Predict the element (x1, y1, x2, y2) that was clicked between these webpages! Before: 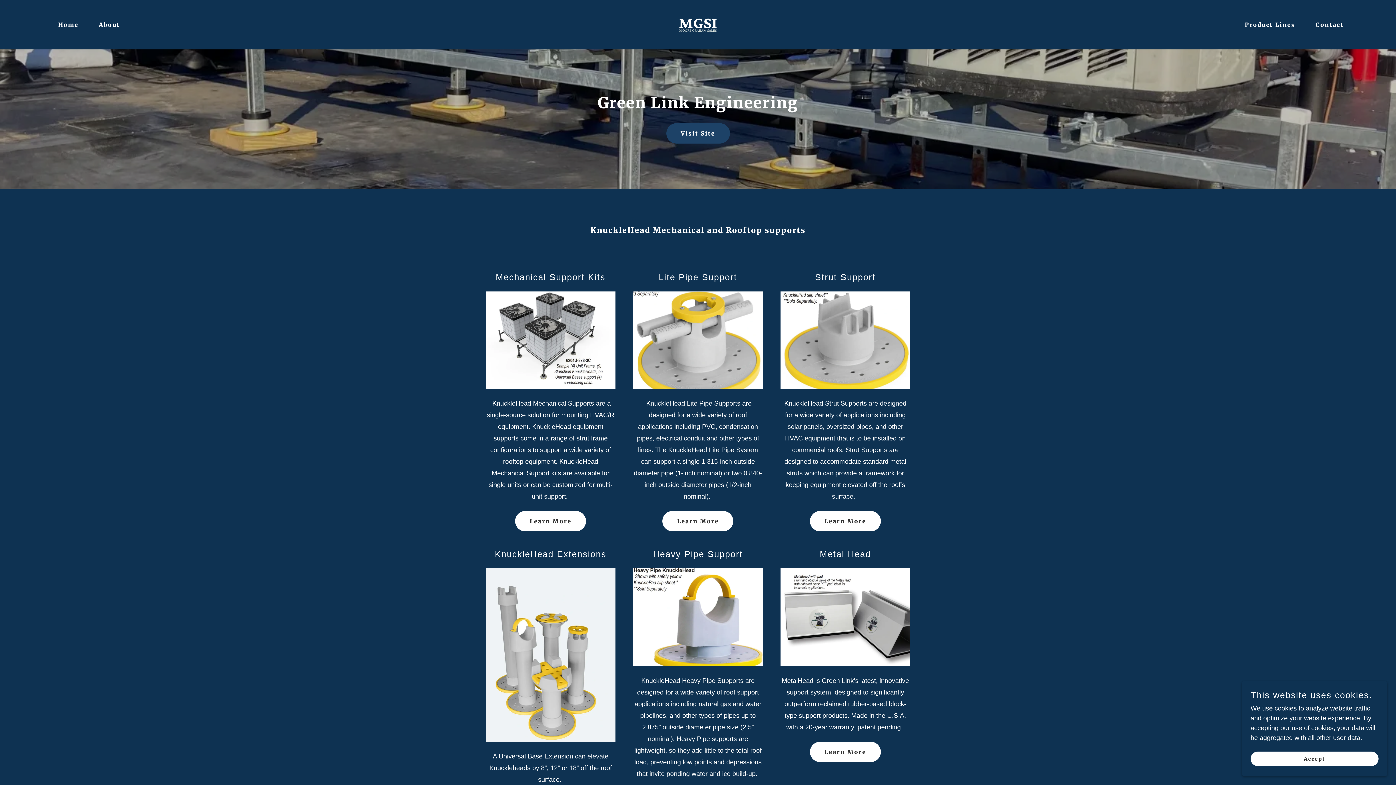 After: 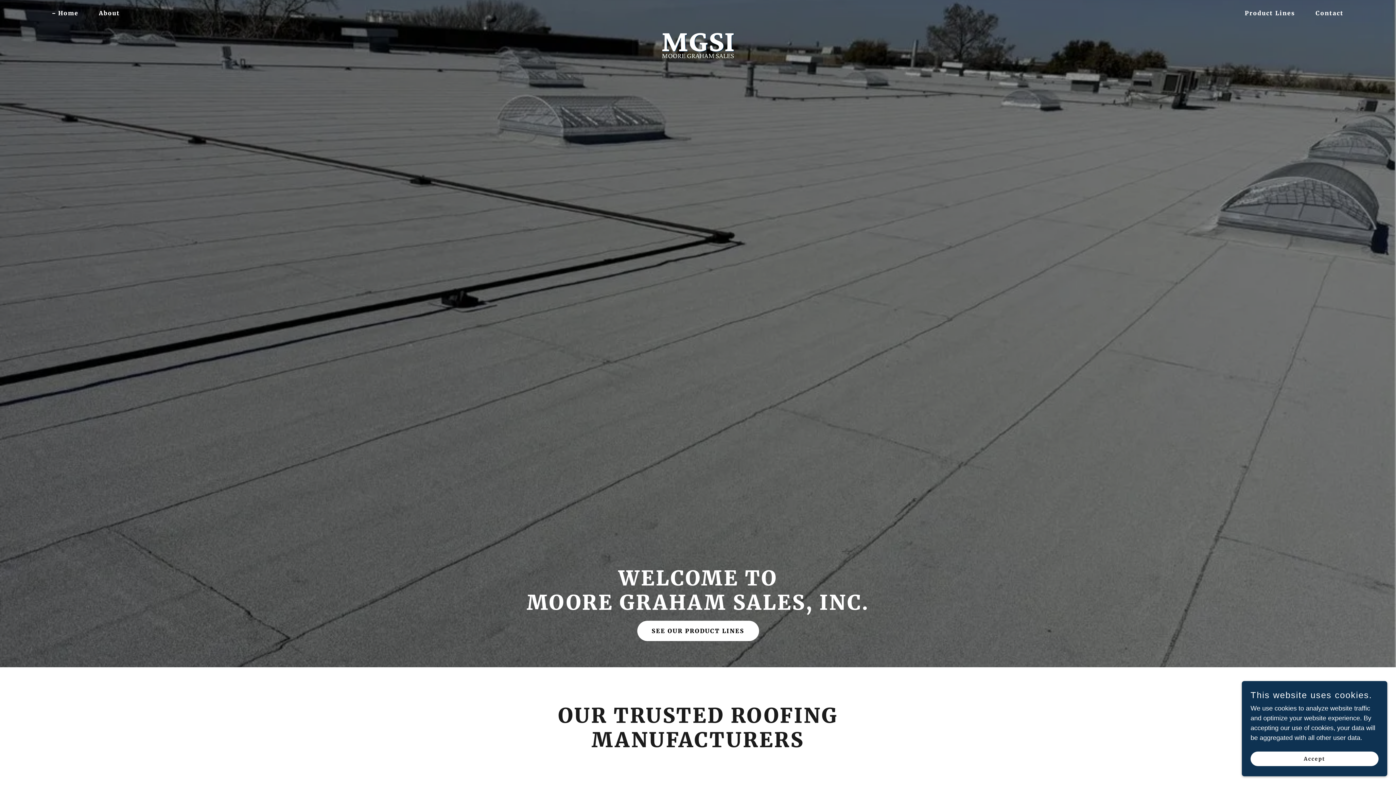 Action: bbox: (679, 20, 717, 27)